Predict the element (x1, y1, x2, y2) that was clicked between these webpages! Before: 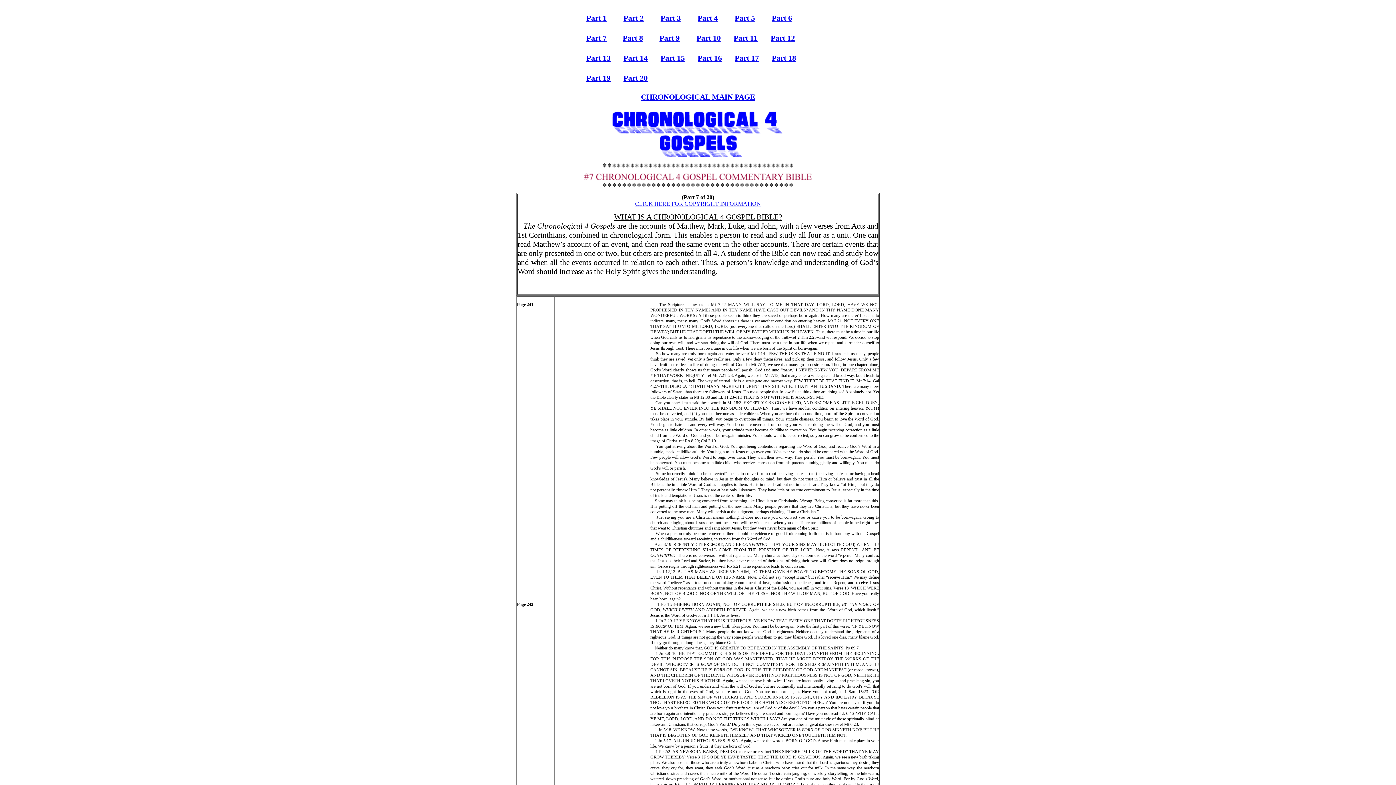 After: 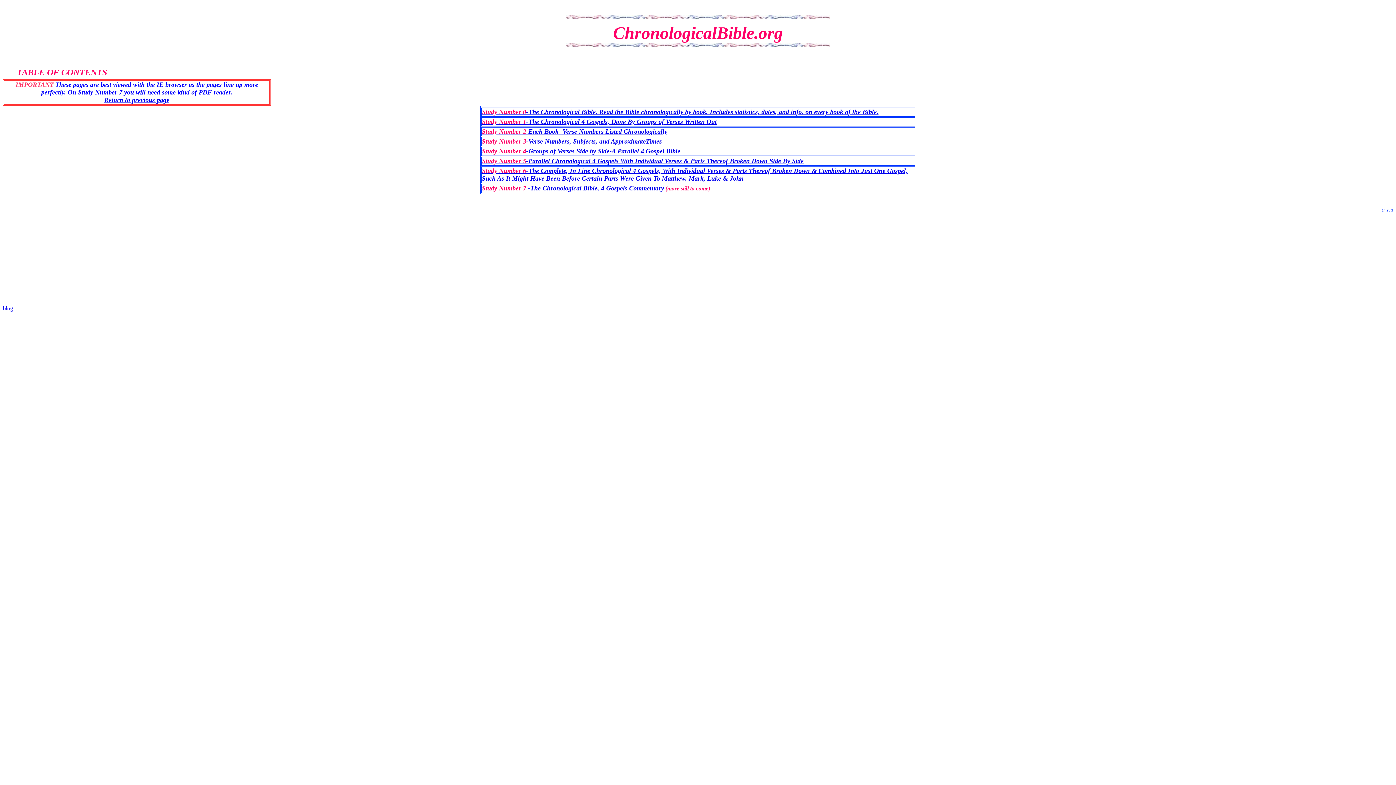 Action: bbox: (641, 92, 755, 101) label: CHRONOLOGICAL MAIN PAGE